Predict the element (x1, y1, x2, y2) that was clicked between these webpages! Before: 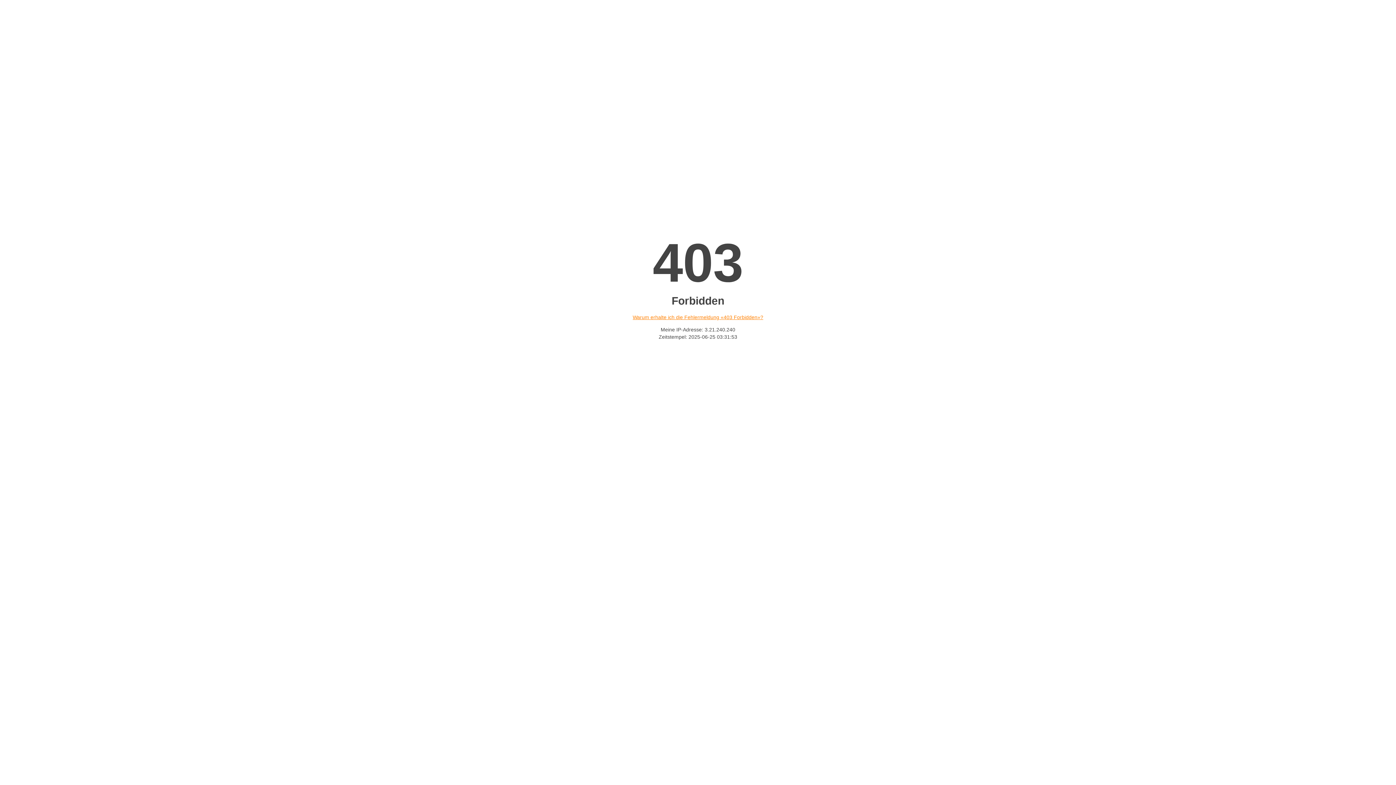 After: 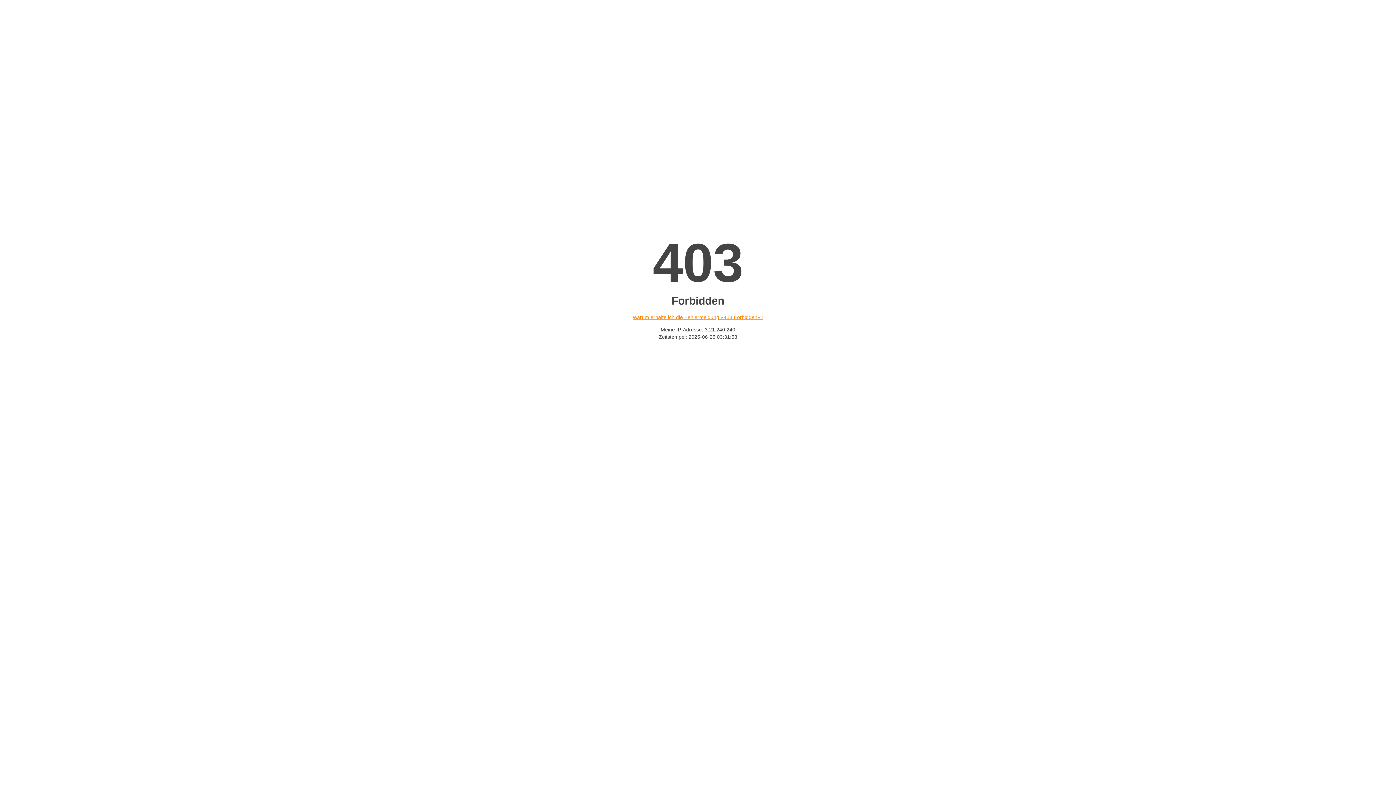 Action: label: Warum erhalte ich die Fehlermeldung «403 Forbidden»? bbox: (632, 314, 763, 320)